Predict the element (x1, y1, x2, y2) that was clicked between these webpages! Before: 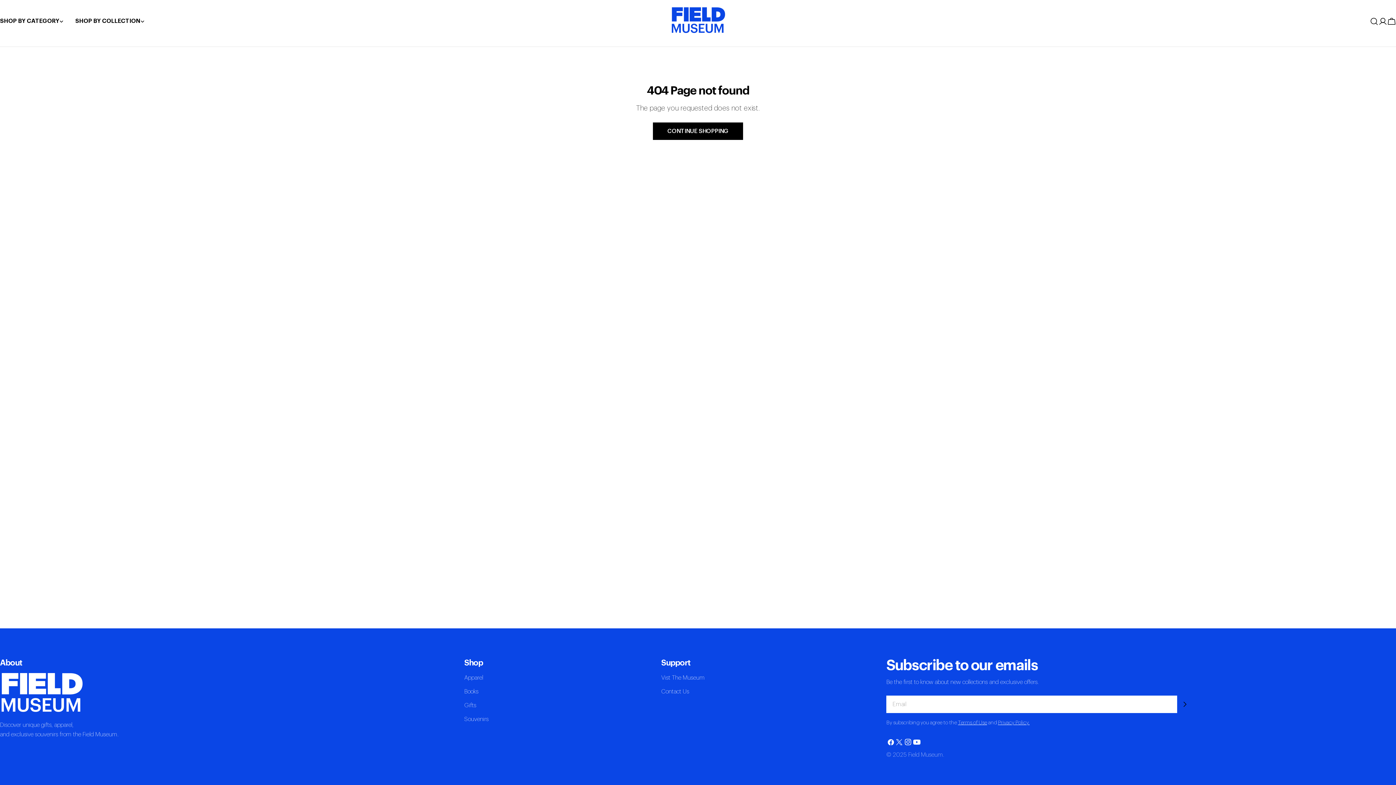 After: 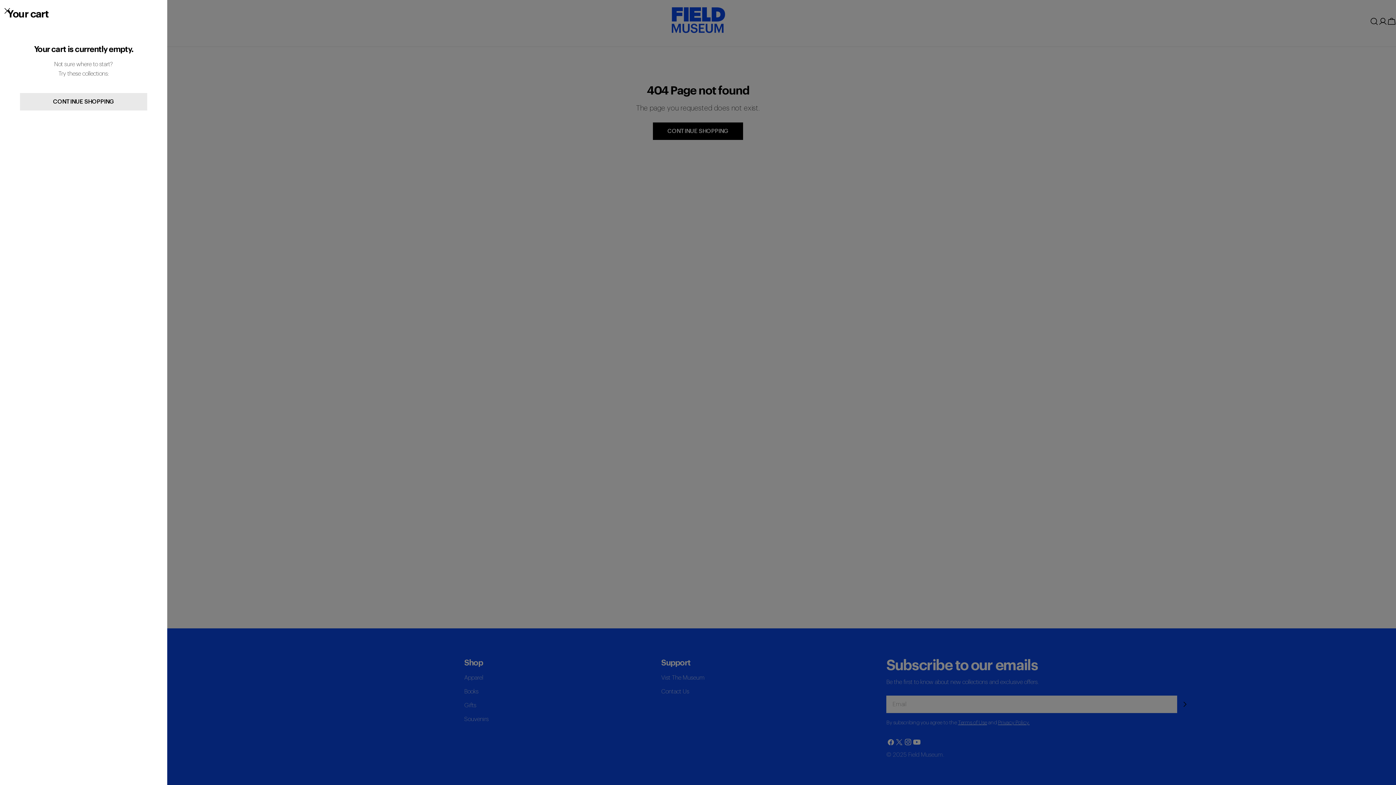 Action: bbox: (1387, 17, 1396, 25) label: Cart